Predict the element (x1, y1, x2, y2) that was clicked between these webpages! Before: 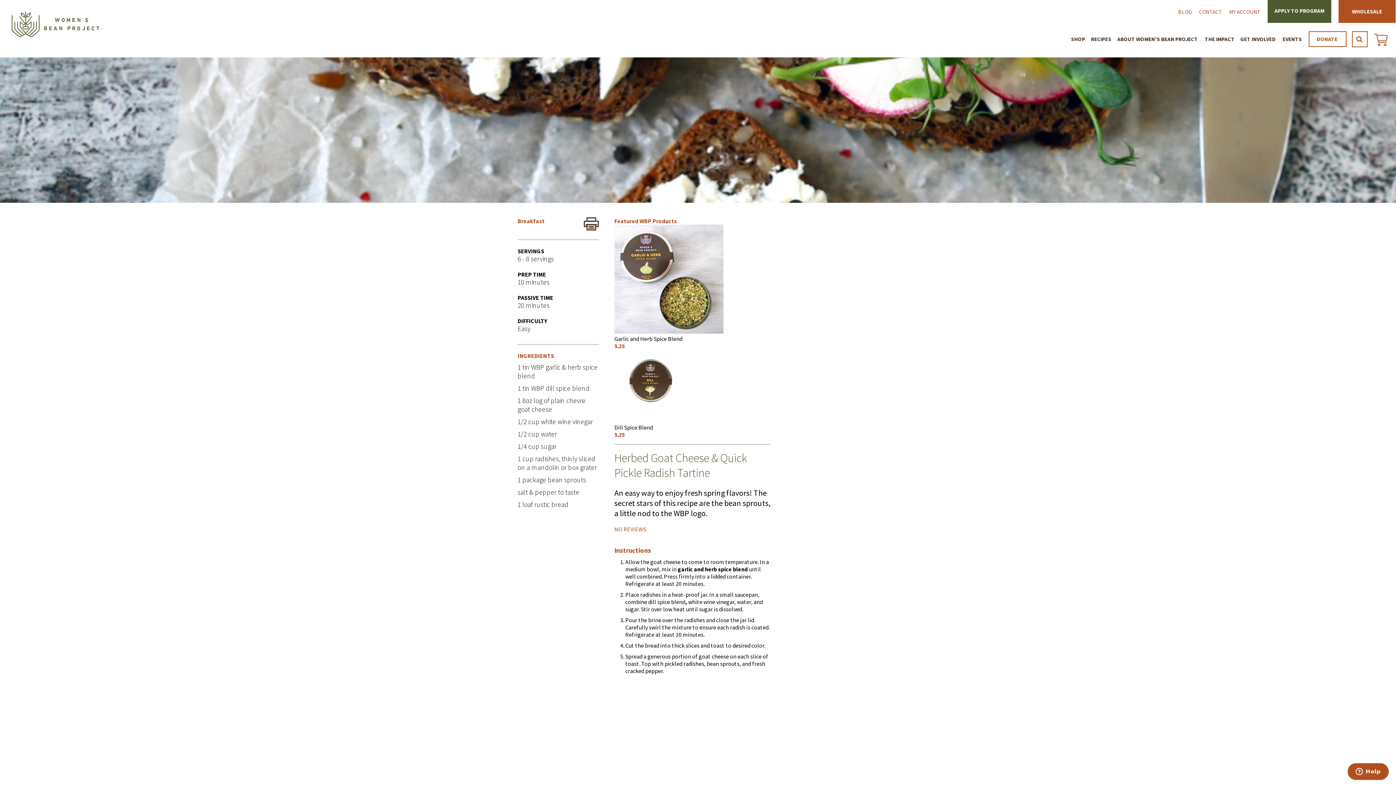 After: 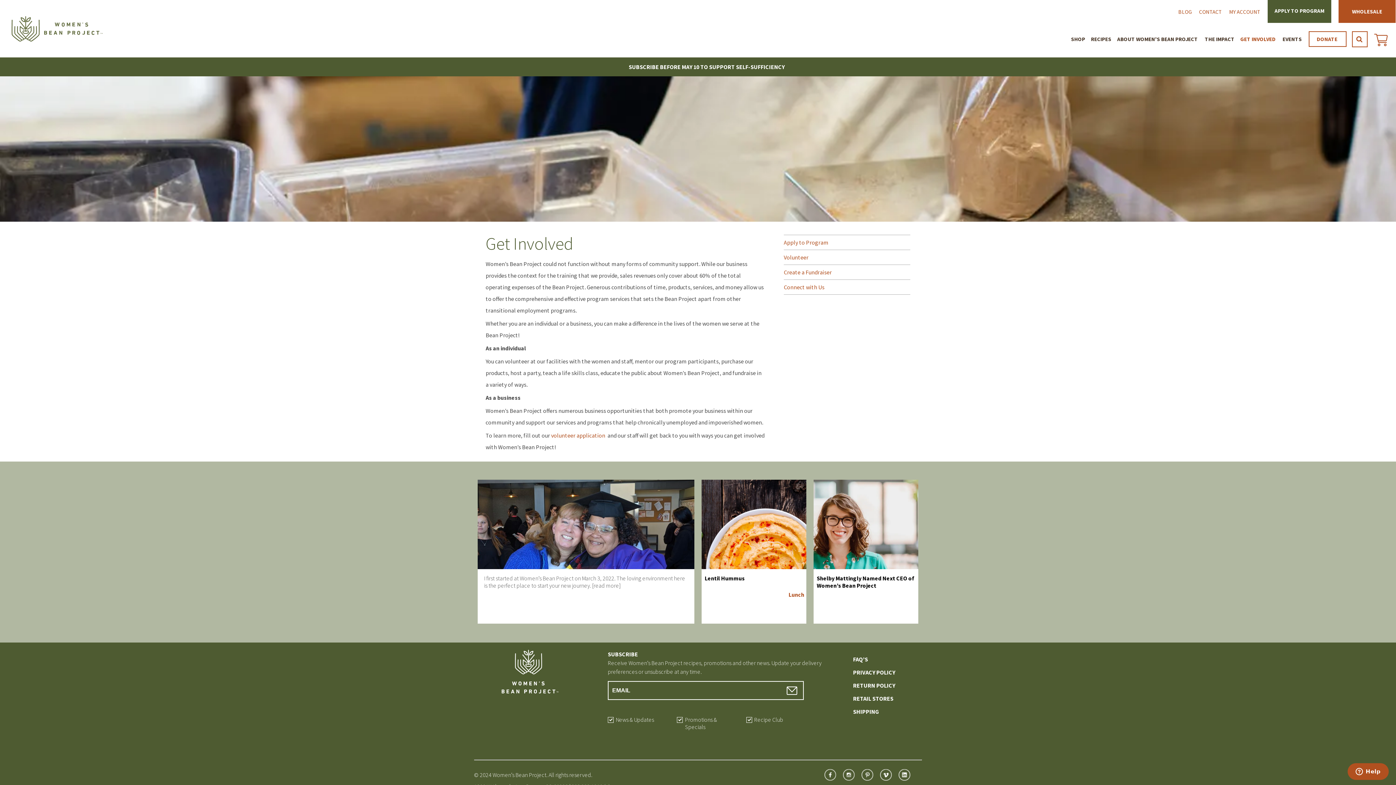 Action: bbox: (1240, 35, 1277, 42) label: GET INVOLVED 